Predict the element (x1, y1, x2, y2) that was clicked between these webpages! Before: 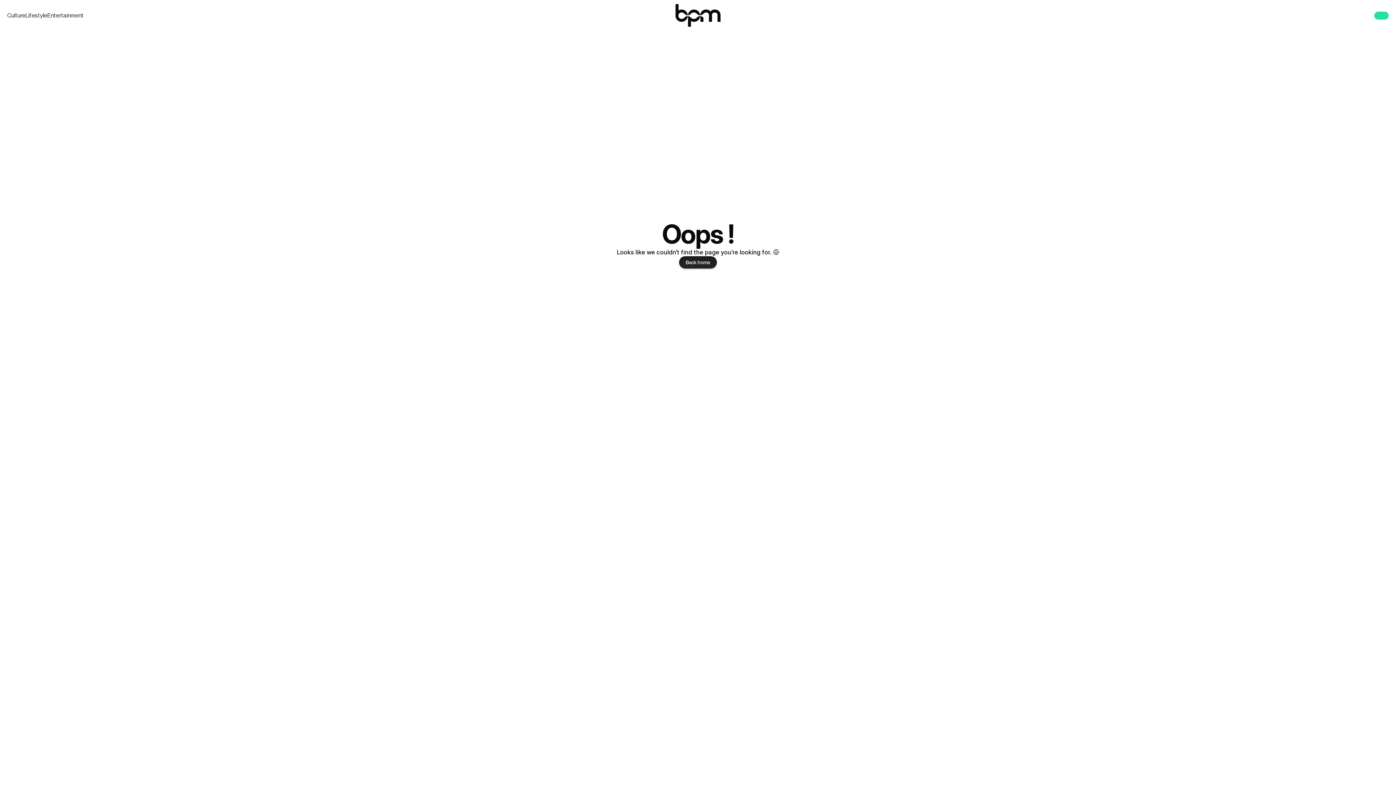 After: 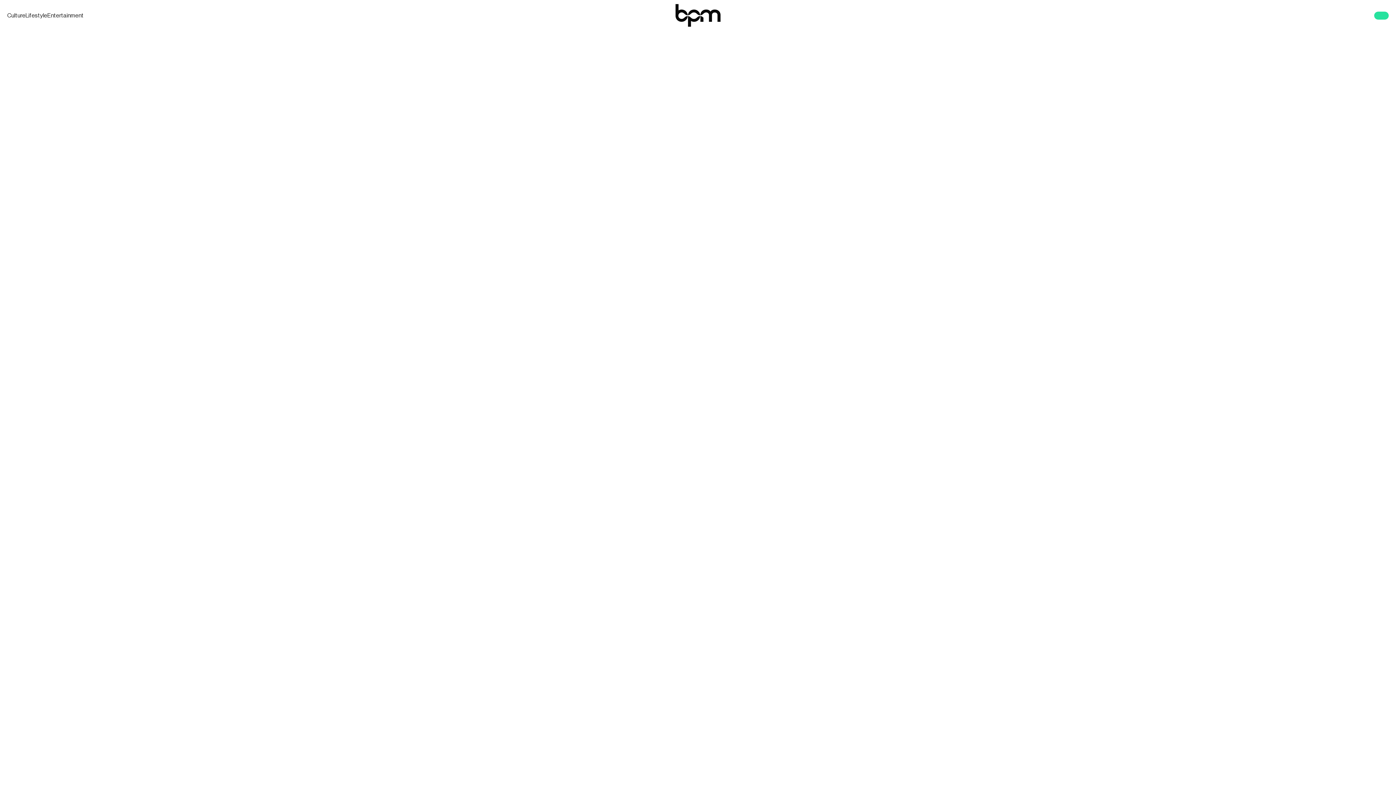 Action: bbox: (675, 3, 720, 27)